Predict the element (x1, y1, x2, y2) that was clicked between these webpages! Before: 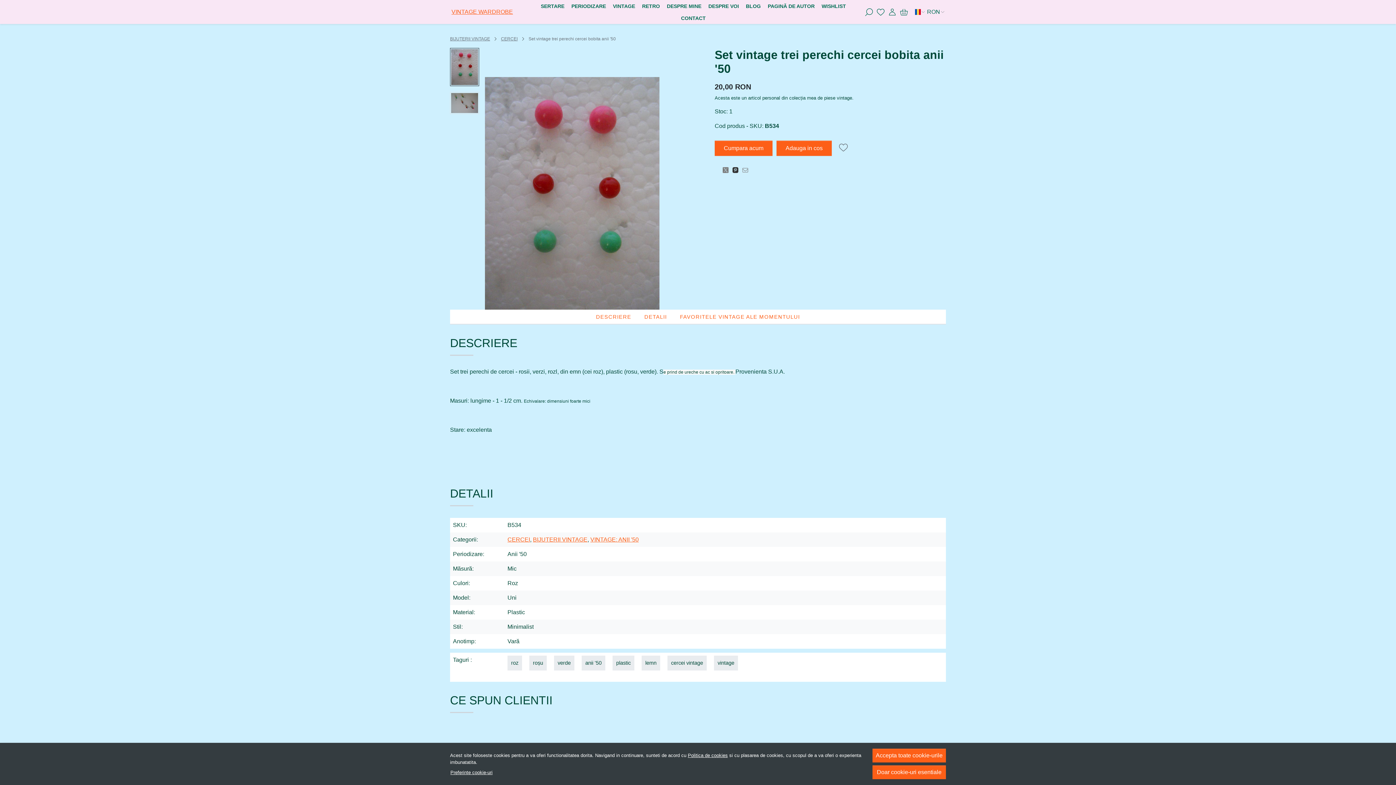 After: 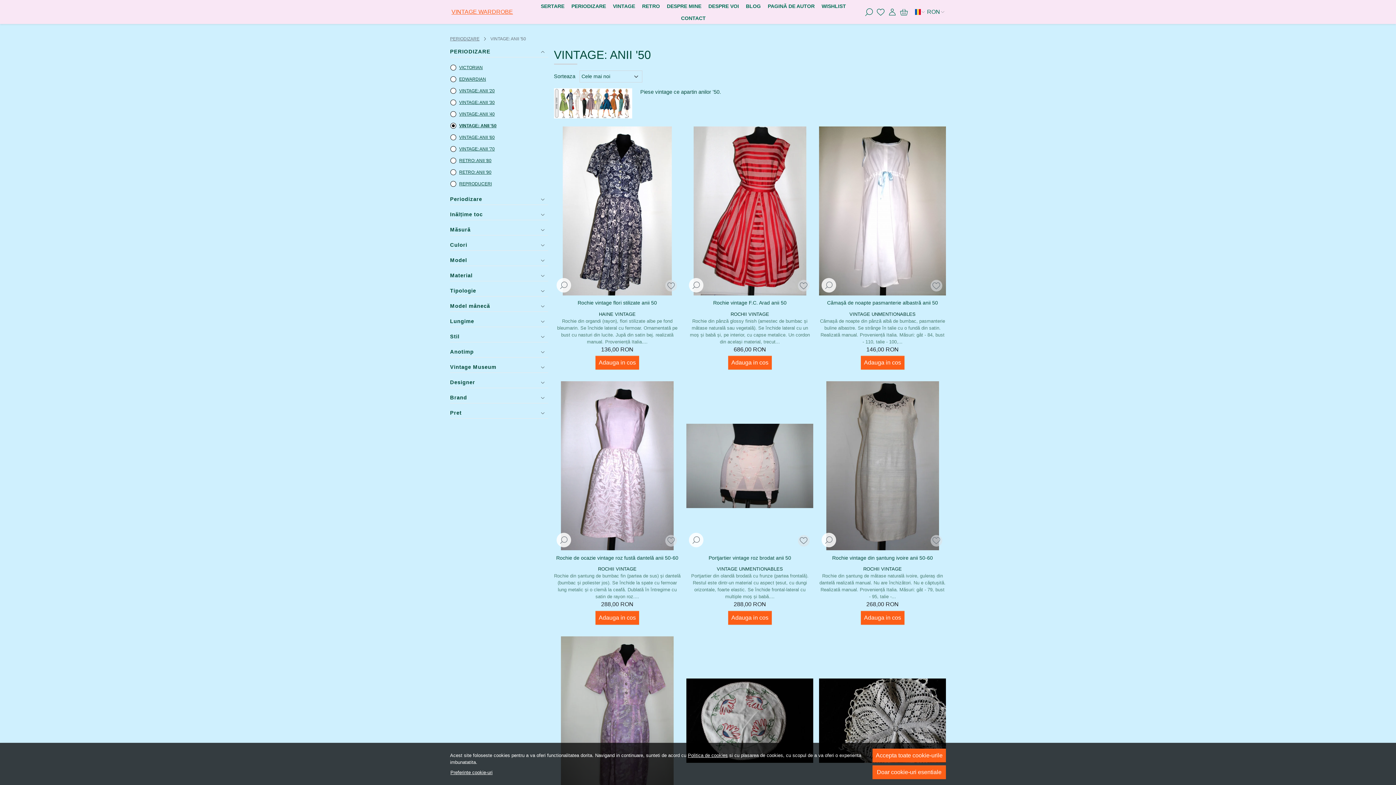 Action: label: VINTAGE: ANII '50 bbox: (590, 536, 638, 542)